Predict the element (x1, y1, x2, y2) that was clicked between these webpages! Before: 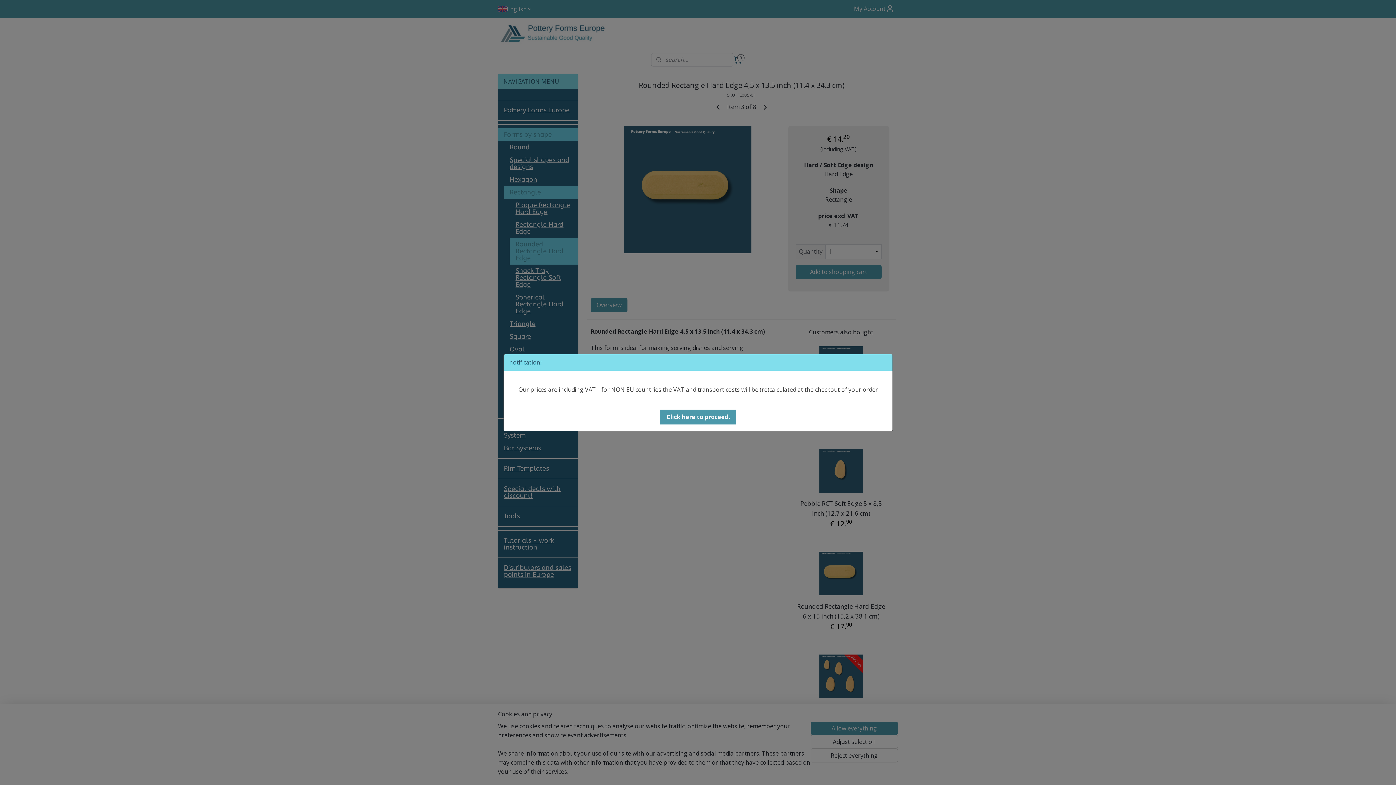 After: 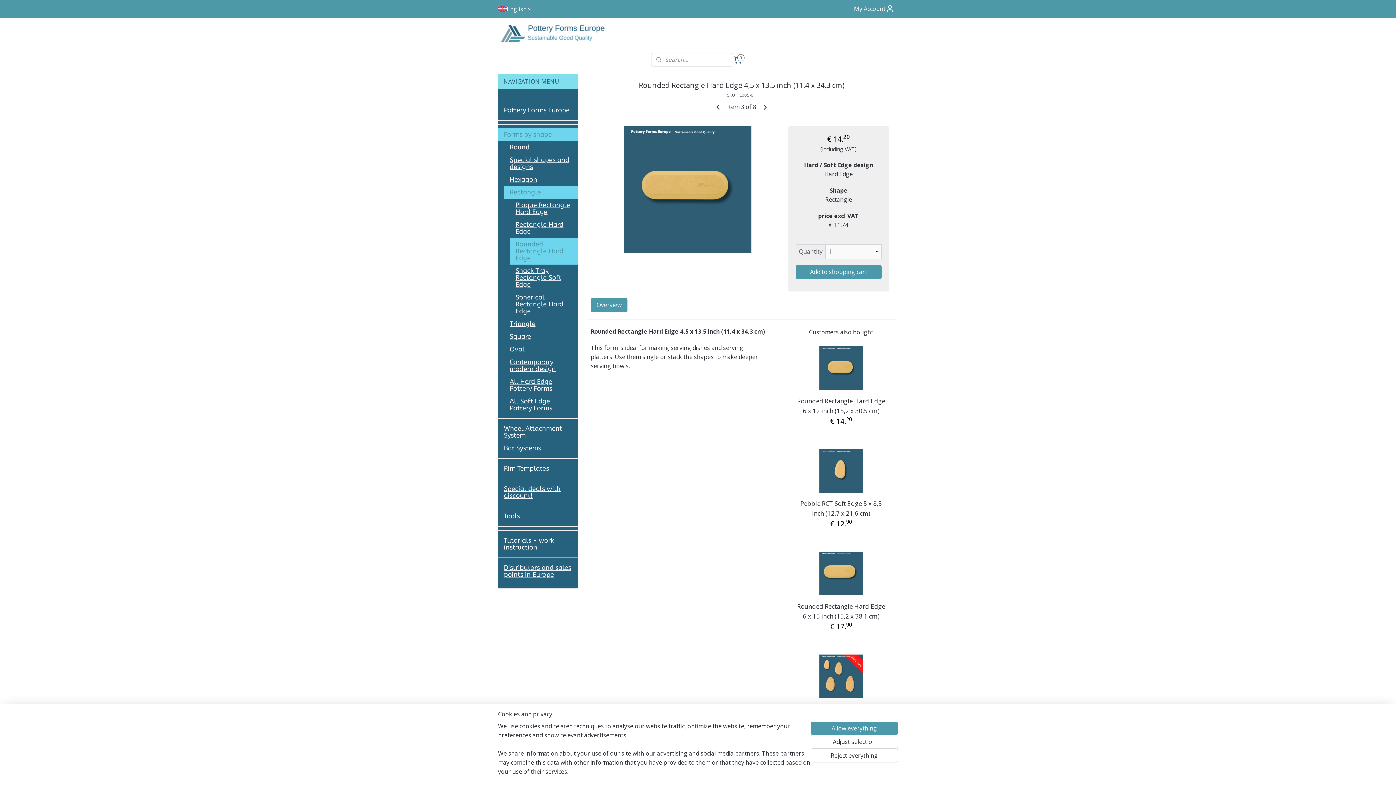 Action: bbox: (660, 409, 736, 424) label: Click here to proceed.